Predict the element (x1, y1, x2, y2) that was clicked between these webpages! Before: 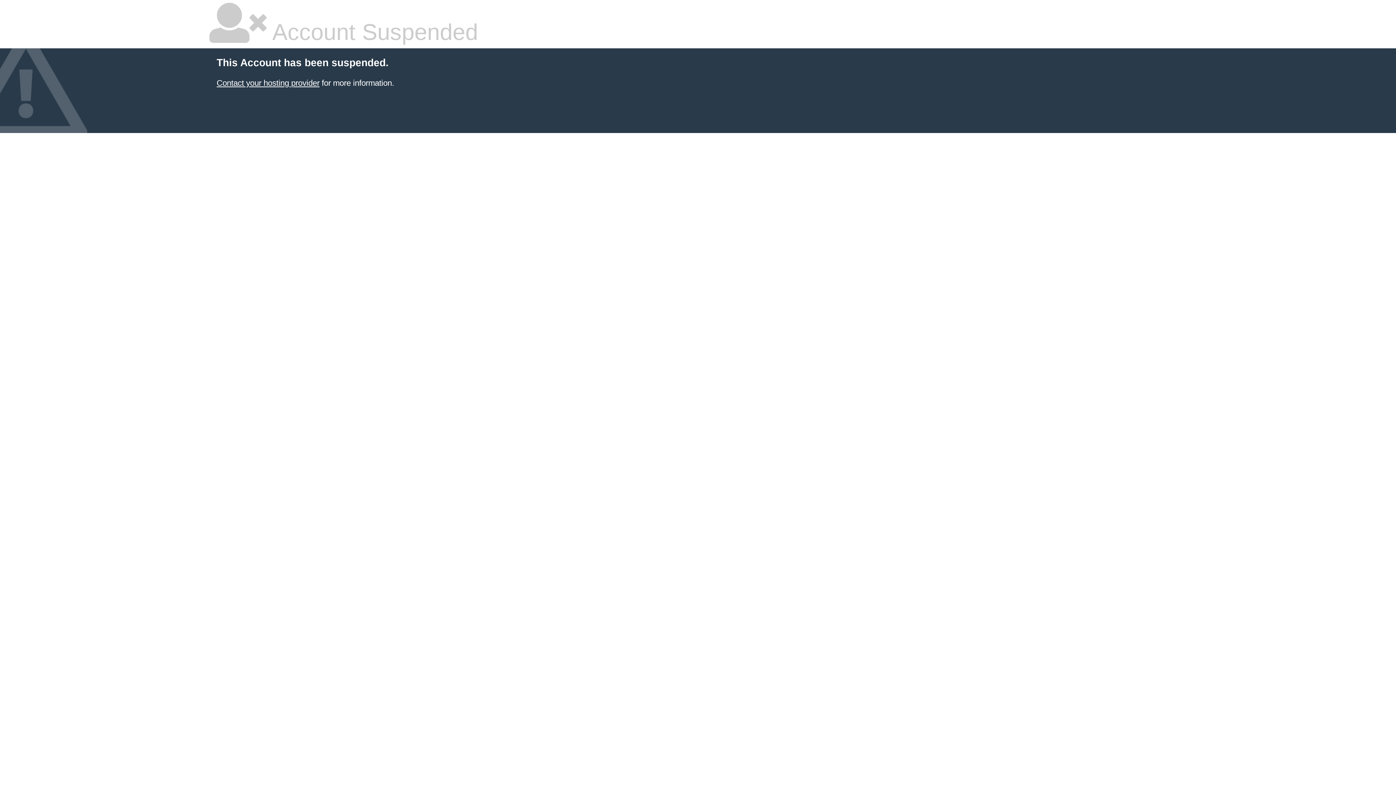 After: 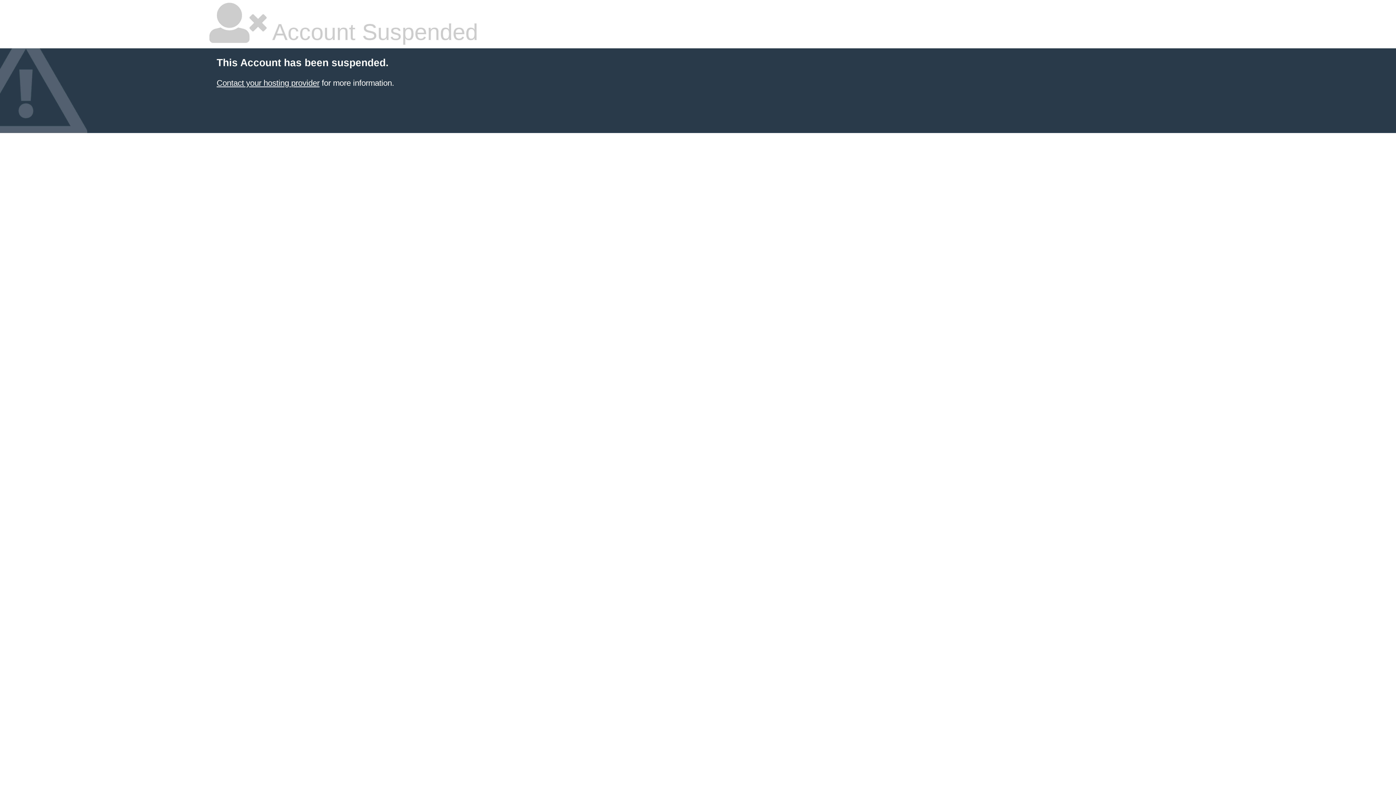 Action: label: Contact your hosting provider bbox: (216, 78, 319, 87)